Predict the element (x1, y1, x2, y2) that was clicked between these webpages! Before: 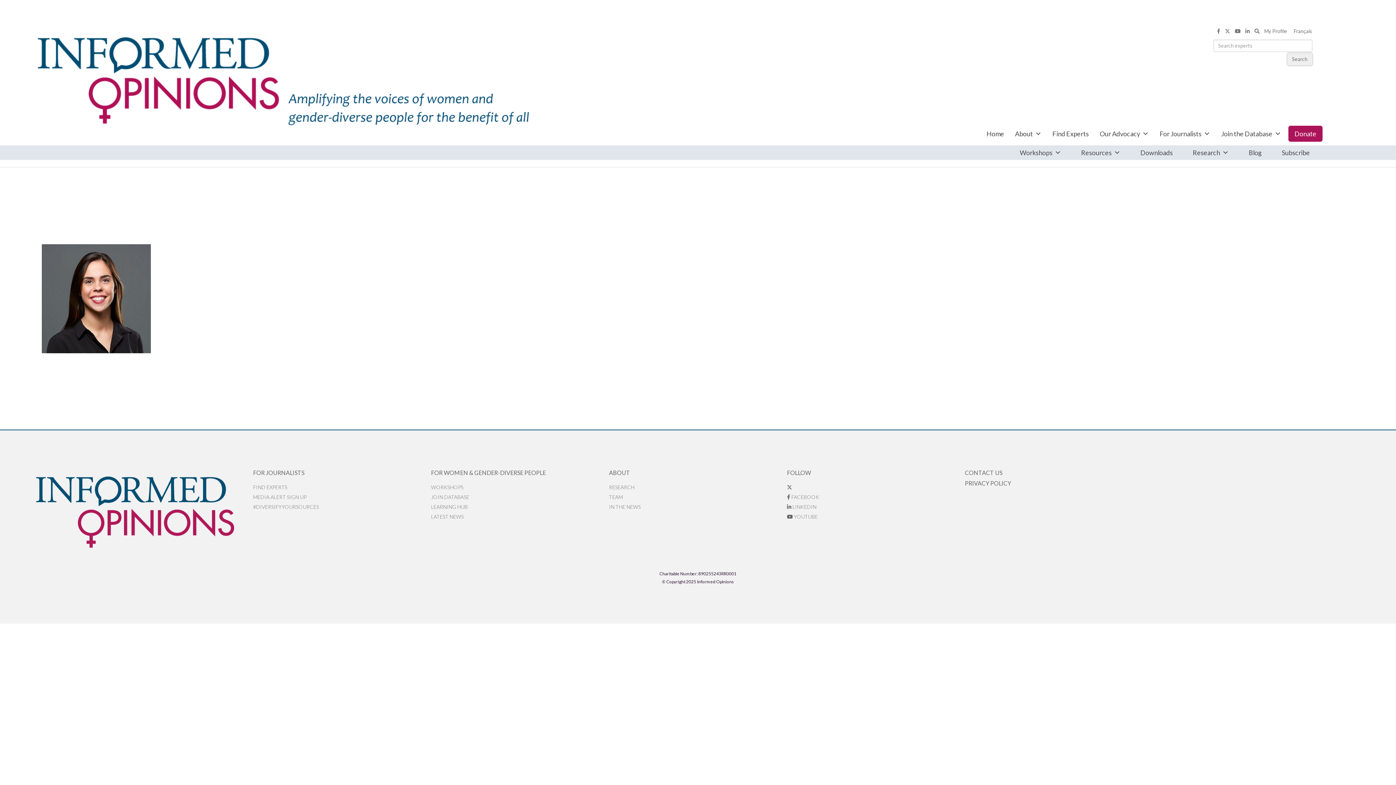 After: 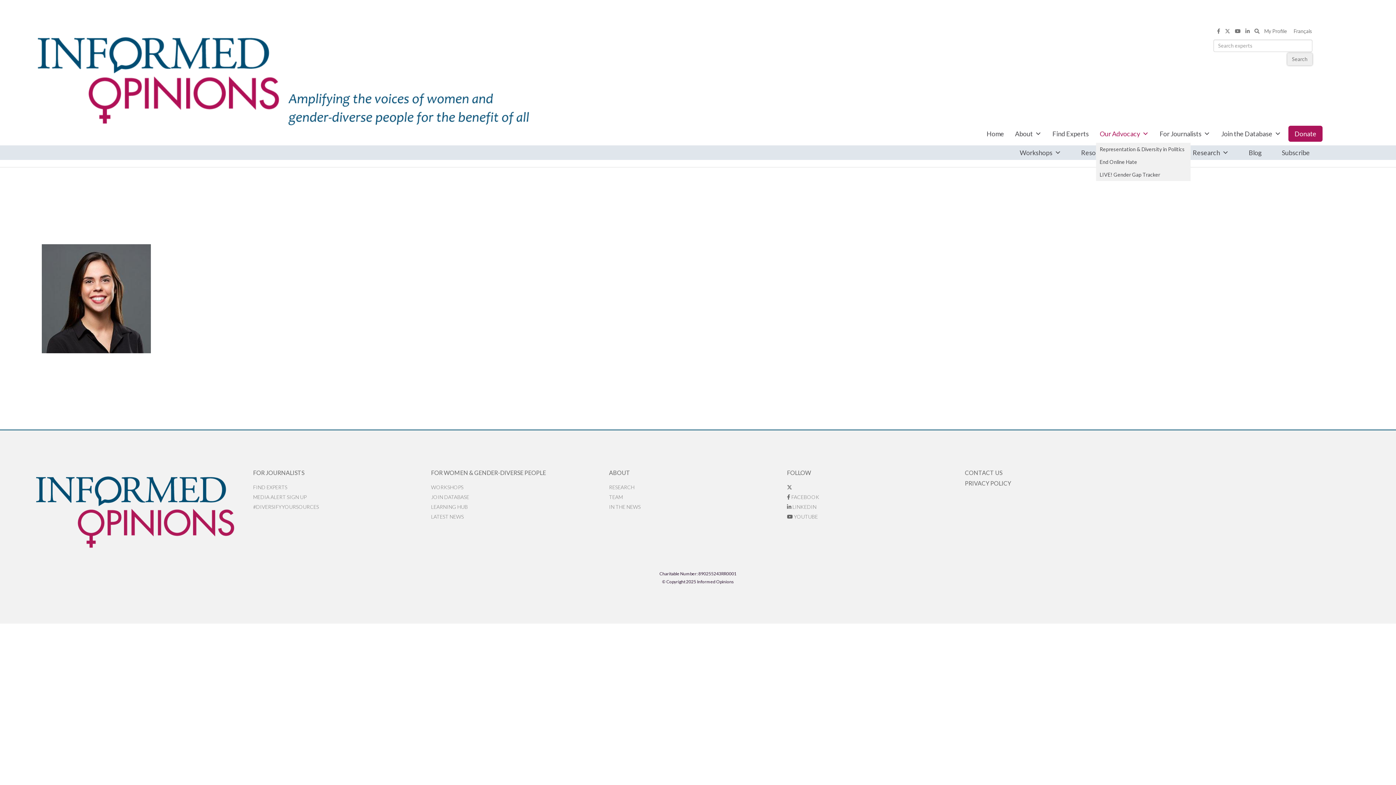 Action: bbox: (1096, 126, 1152, 141) label: Our Advocacy